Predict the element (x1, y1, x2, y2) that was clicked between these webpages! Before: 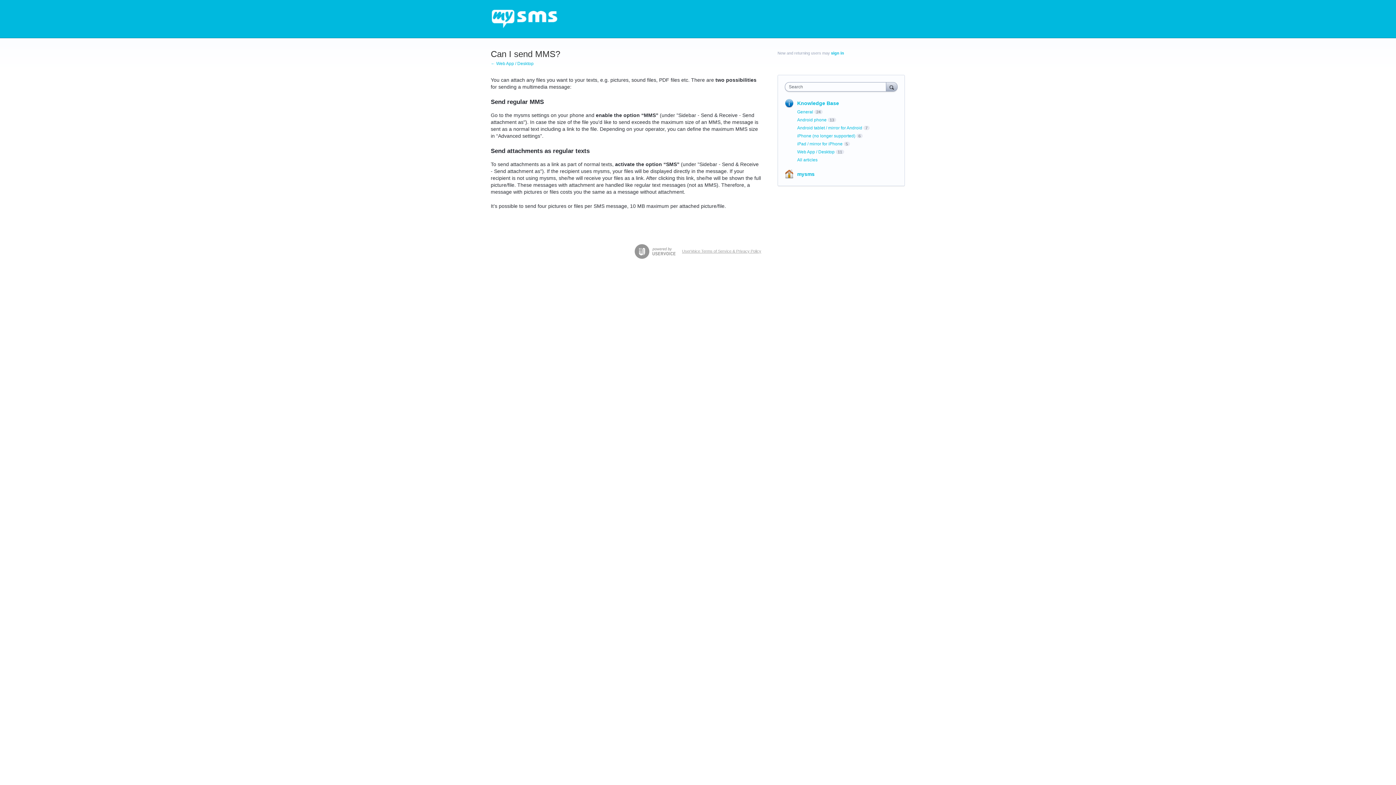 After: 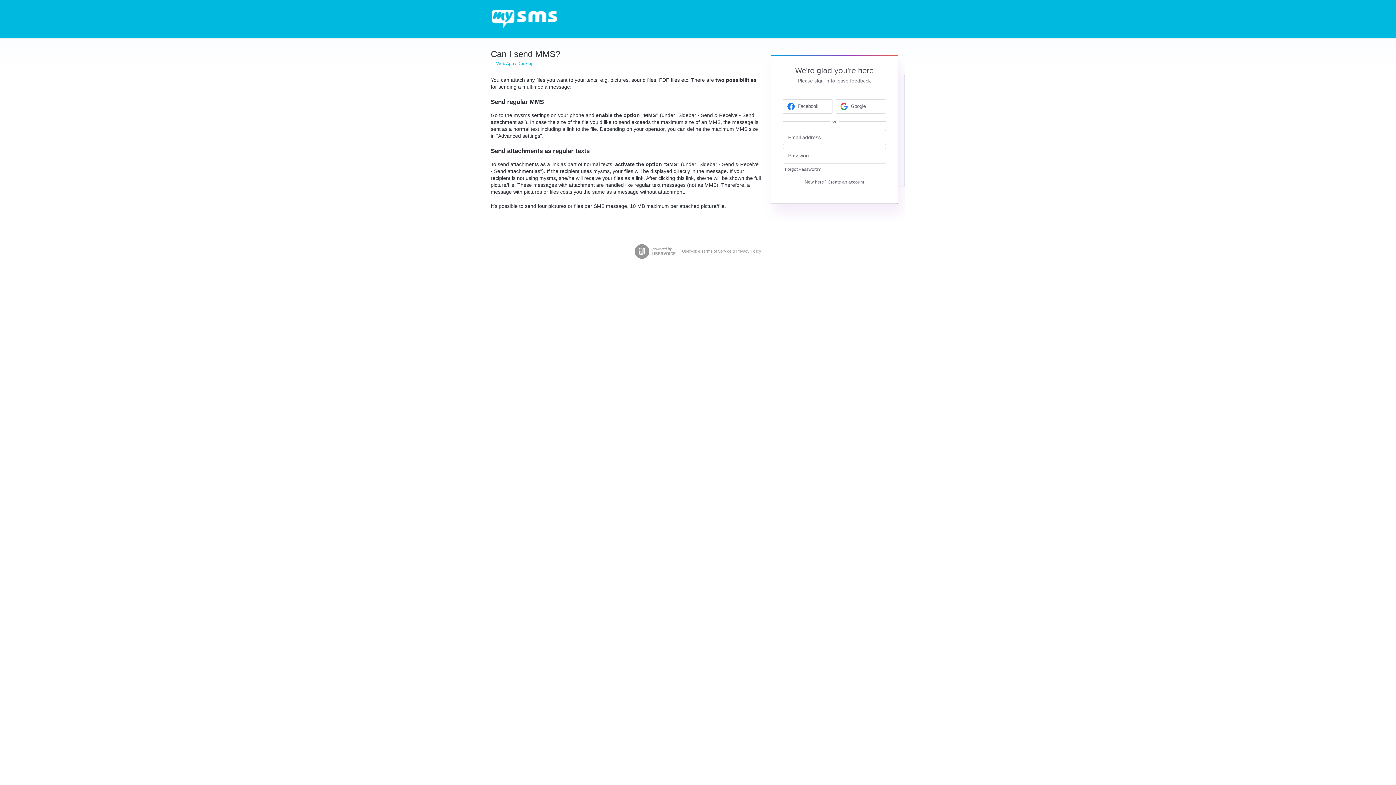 Action: label: sign in bbox: (831, 50, 844, 55)